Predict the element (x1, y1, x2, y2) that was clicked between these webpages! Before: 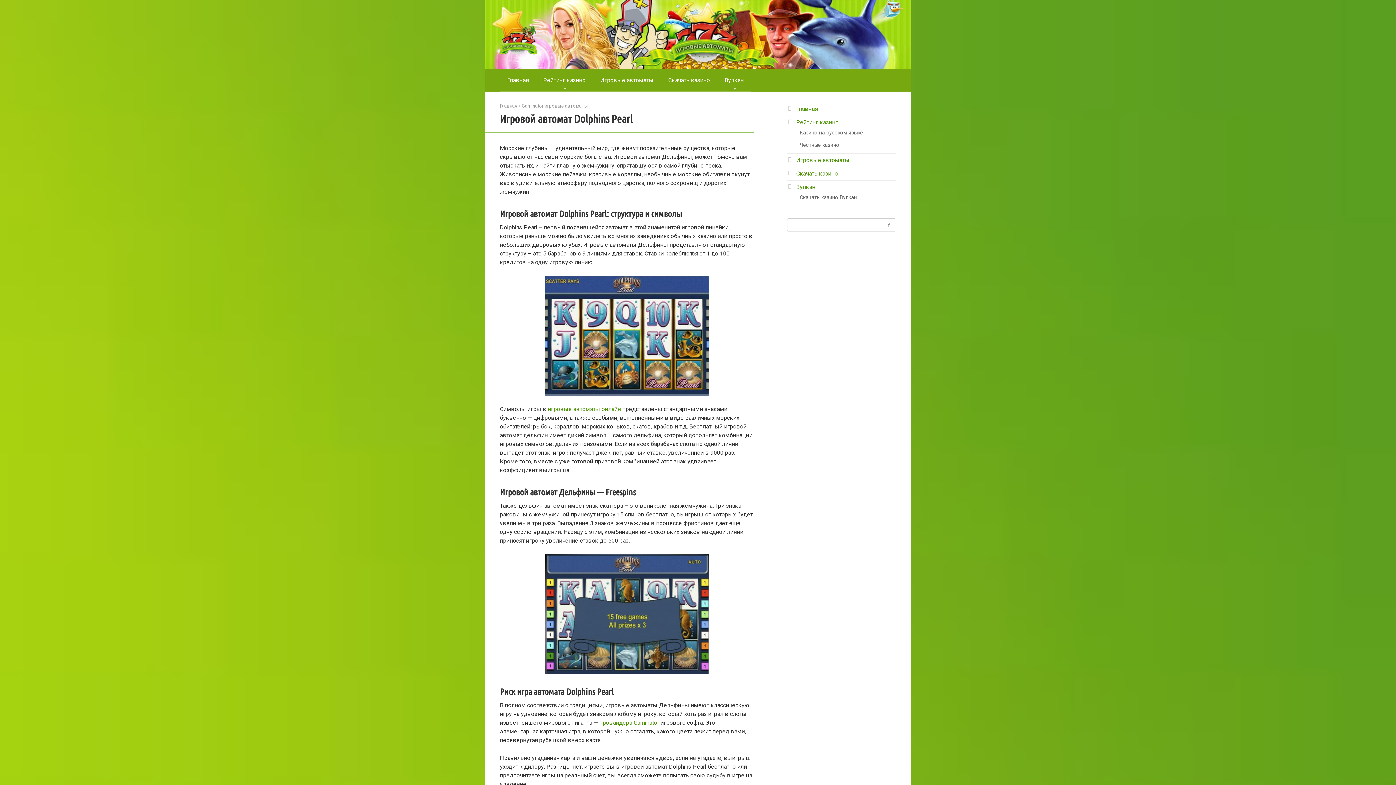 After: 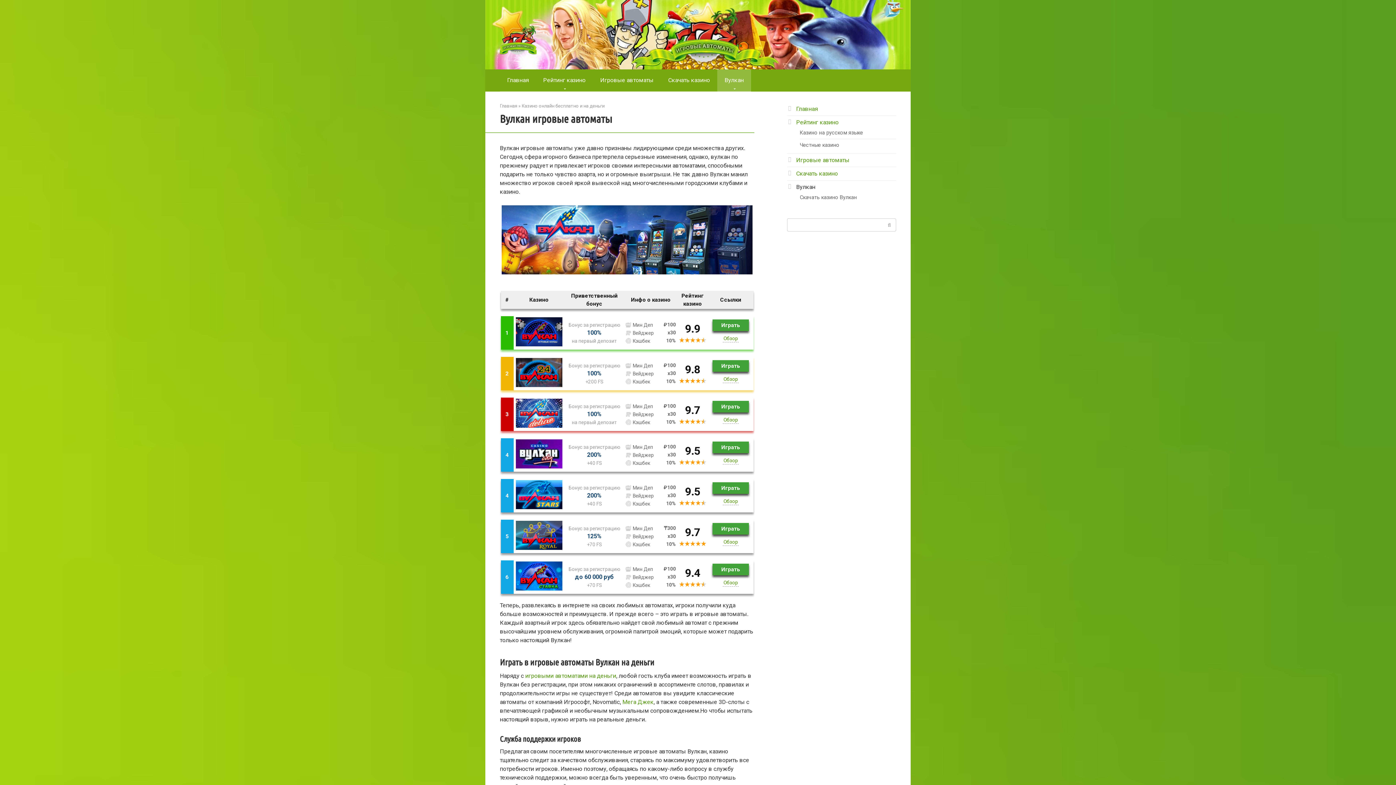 Action: bbox: (717, 69, 751, 91) label: Вулкан